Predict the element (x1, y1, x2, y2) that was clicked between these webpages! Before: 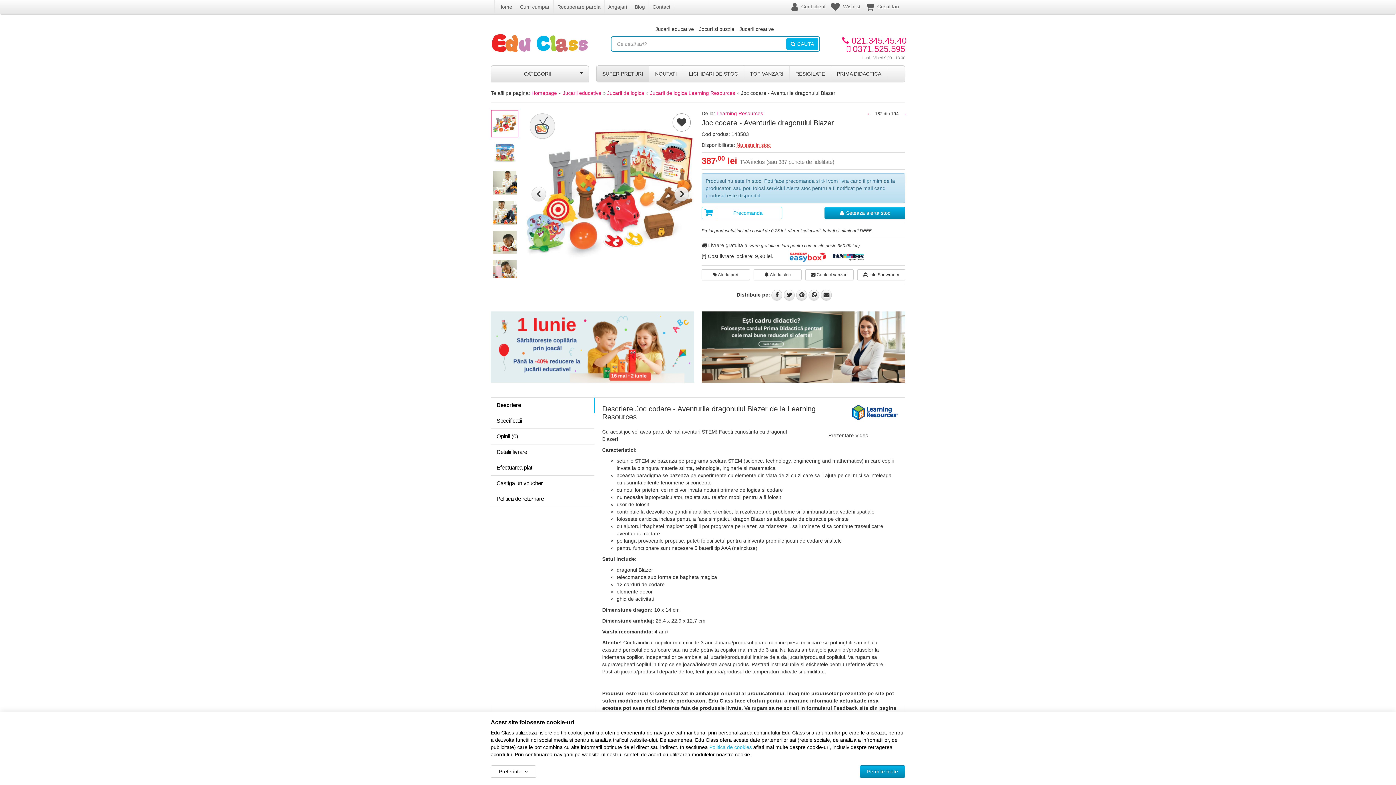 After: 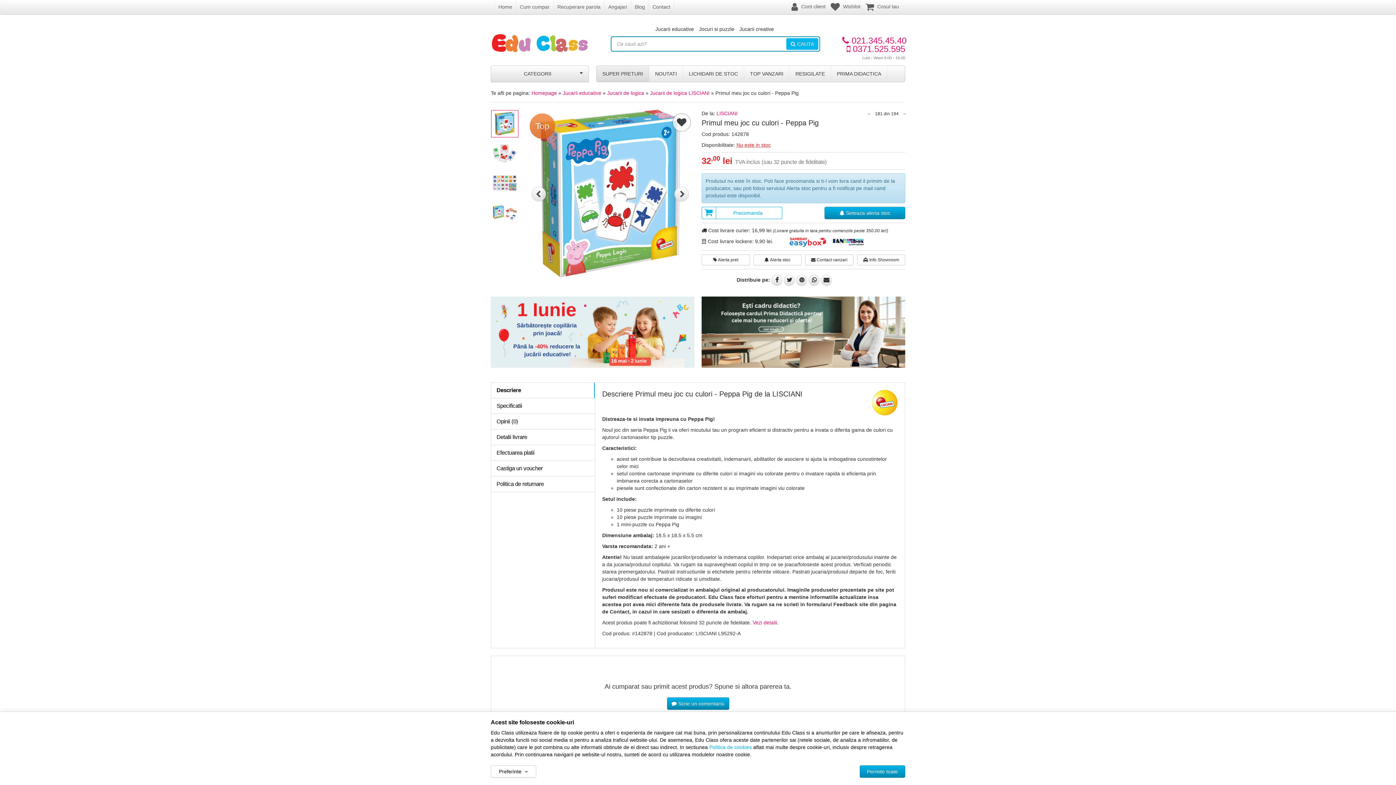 Action: bbox: (865, 109, 873, 117) label: Produsul anterior